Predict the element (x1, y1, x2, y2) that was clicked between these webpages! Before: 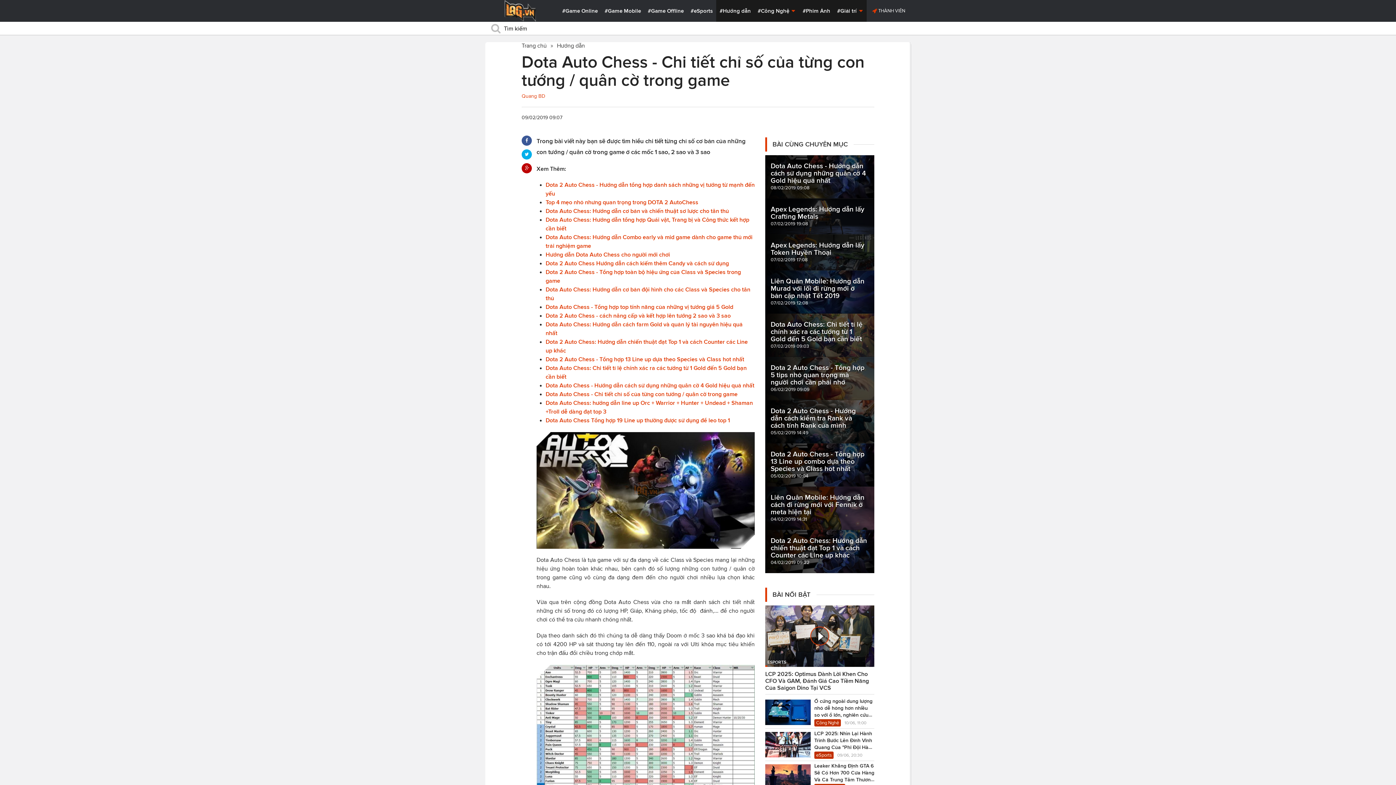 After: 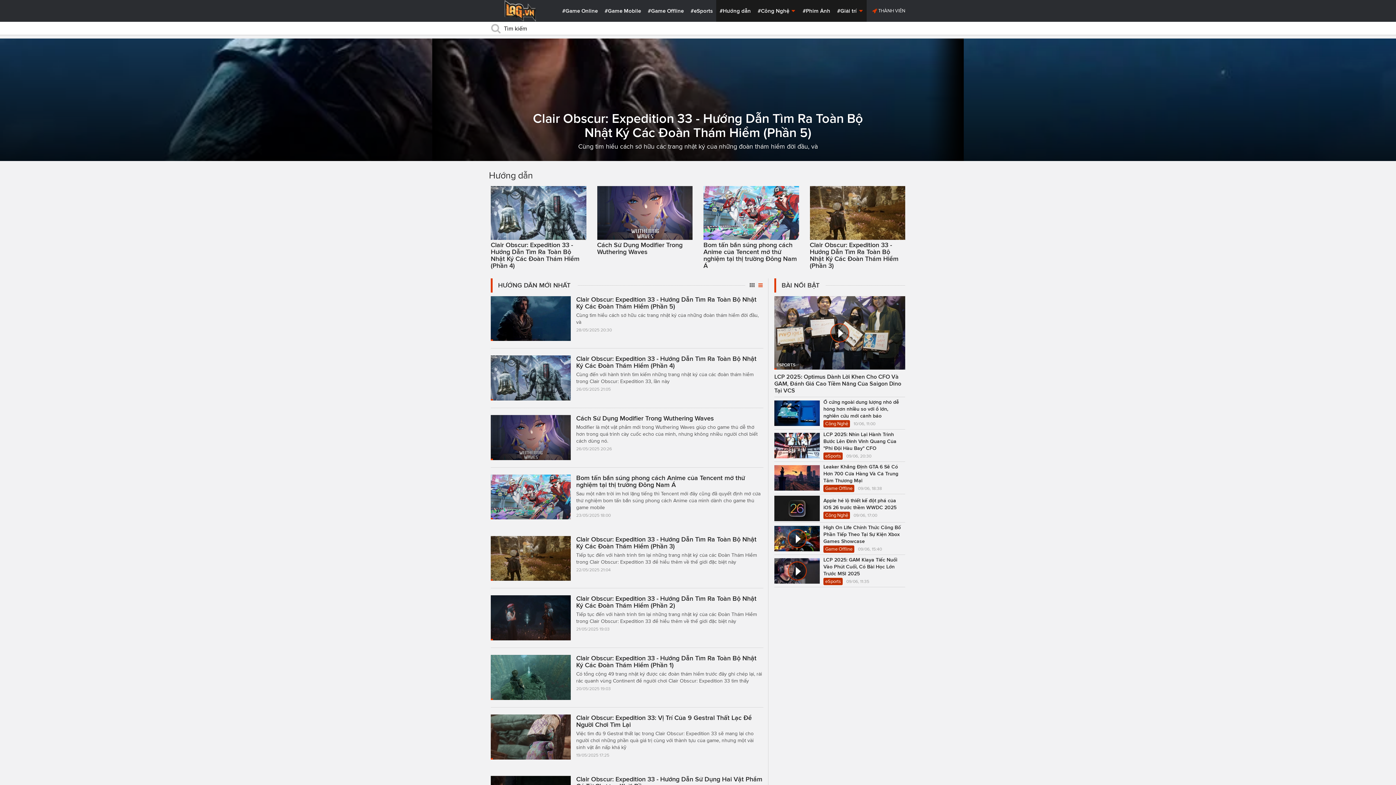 Action: label: Hướng dẫn bbox: (557, 42, 585, 48)